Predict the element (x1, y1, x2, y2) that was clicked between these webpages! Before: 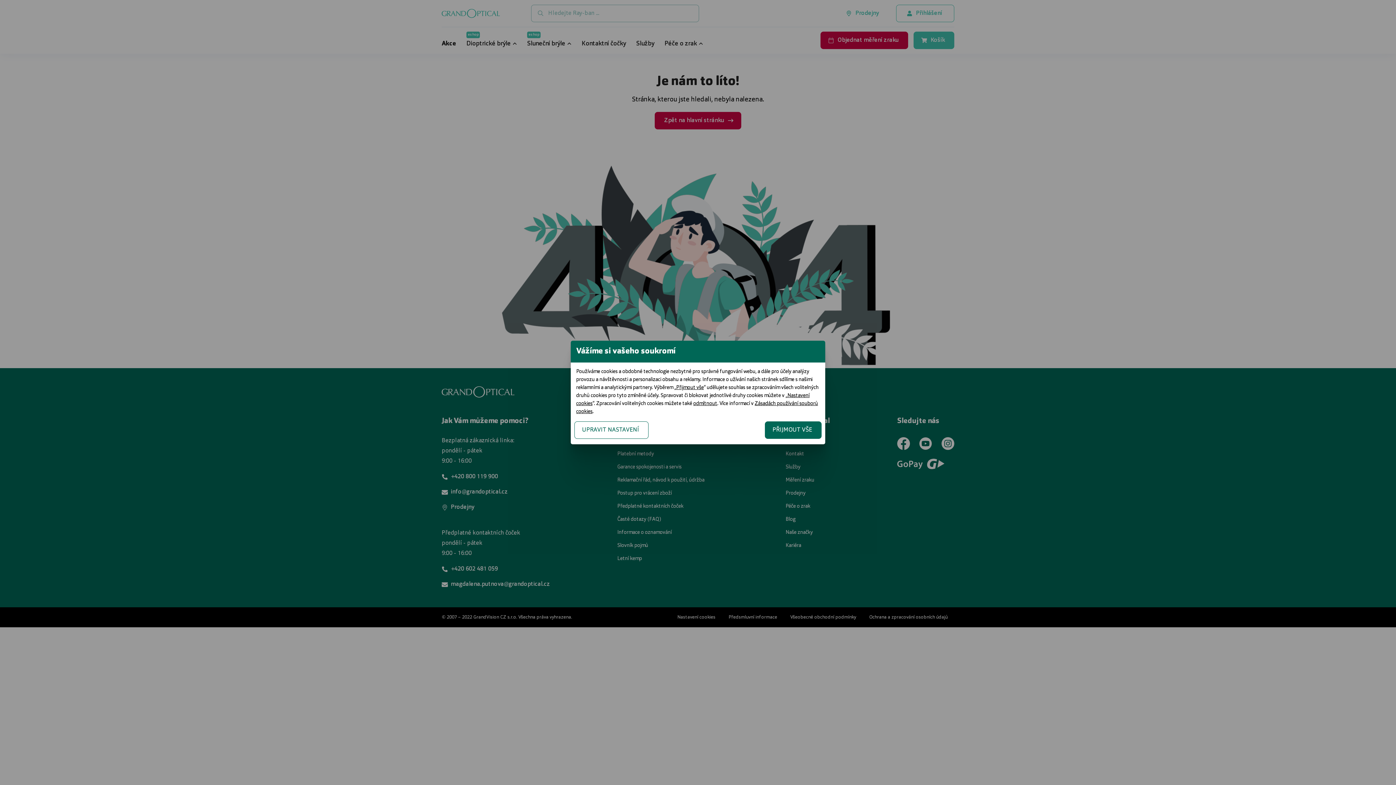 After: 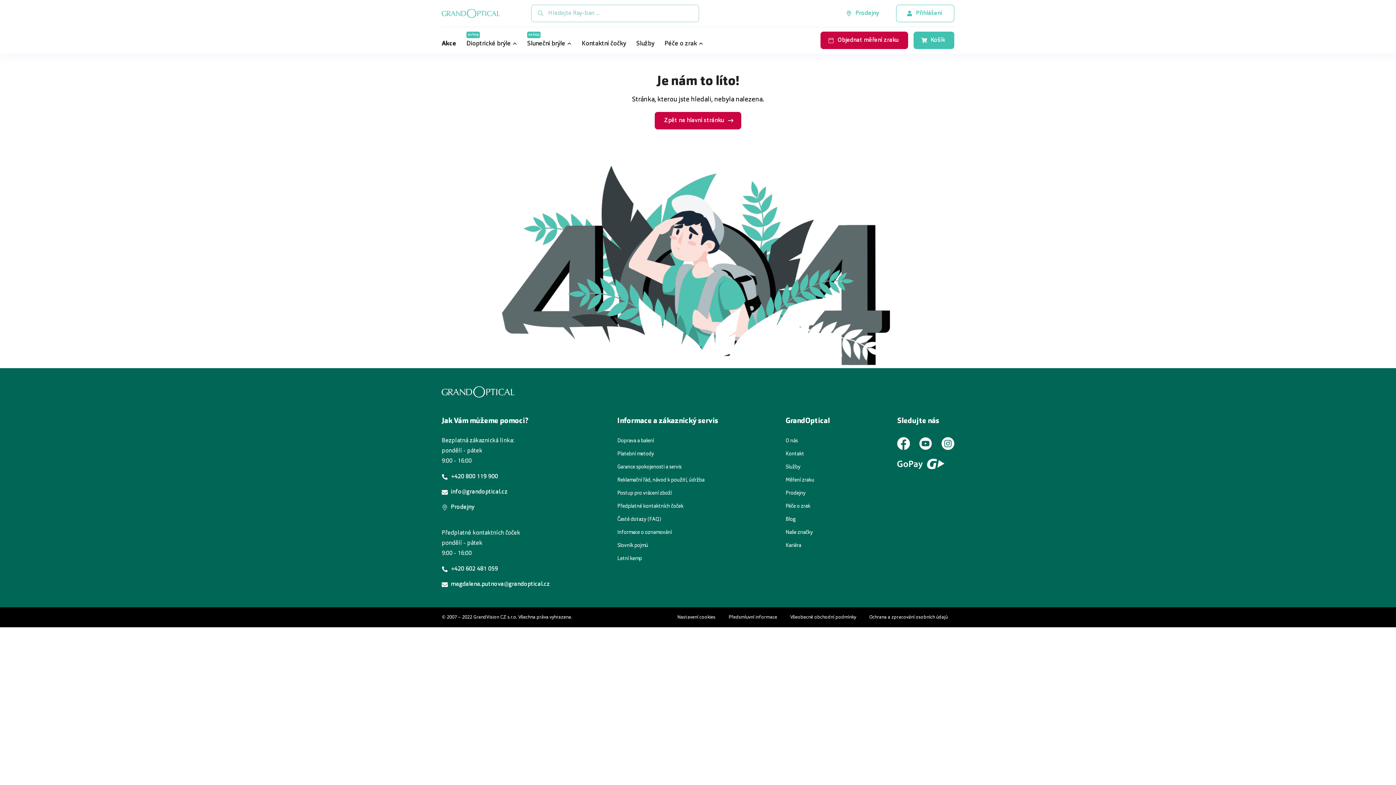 Action: label: PŘIJMOUT VŠE bbox: (765, 421, 821, 439)